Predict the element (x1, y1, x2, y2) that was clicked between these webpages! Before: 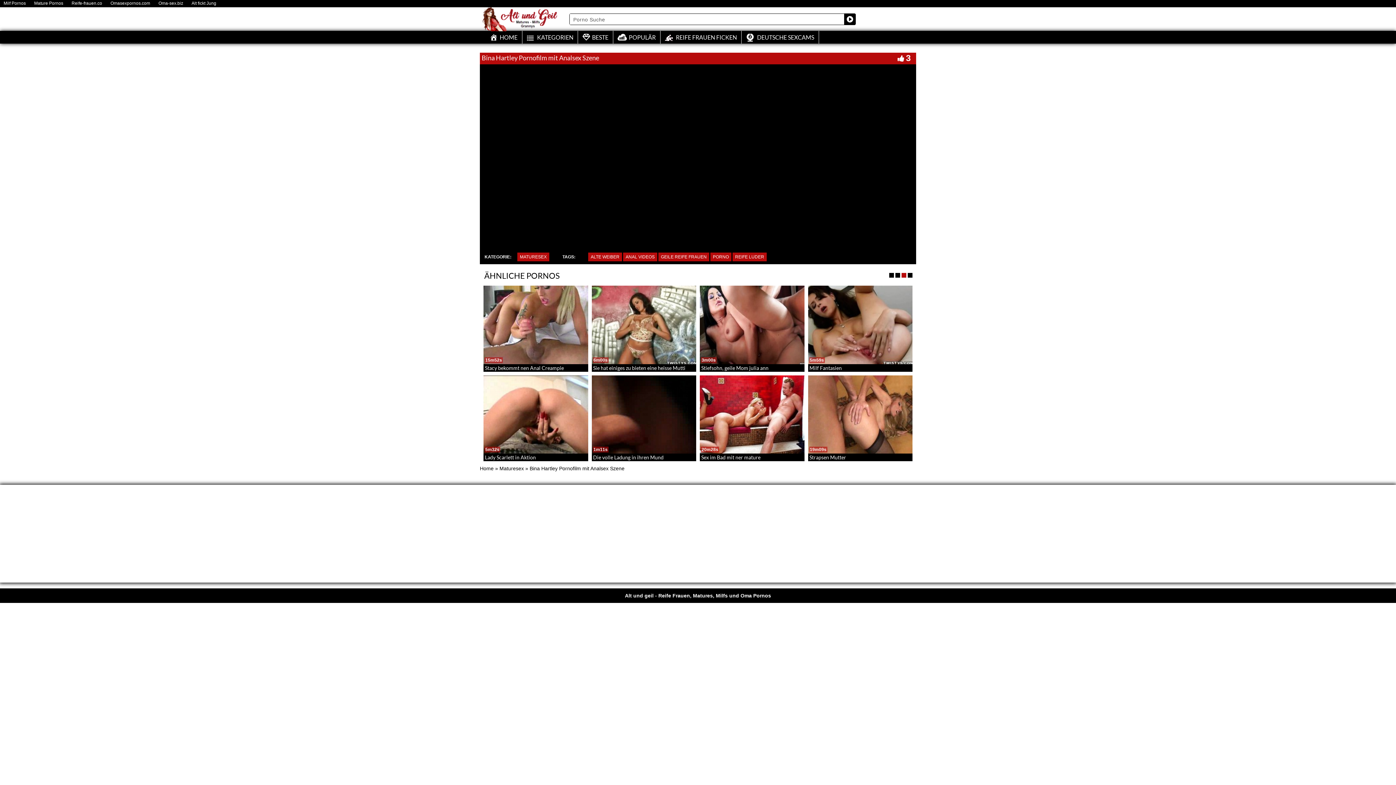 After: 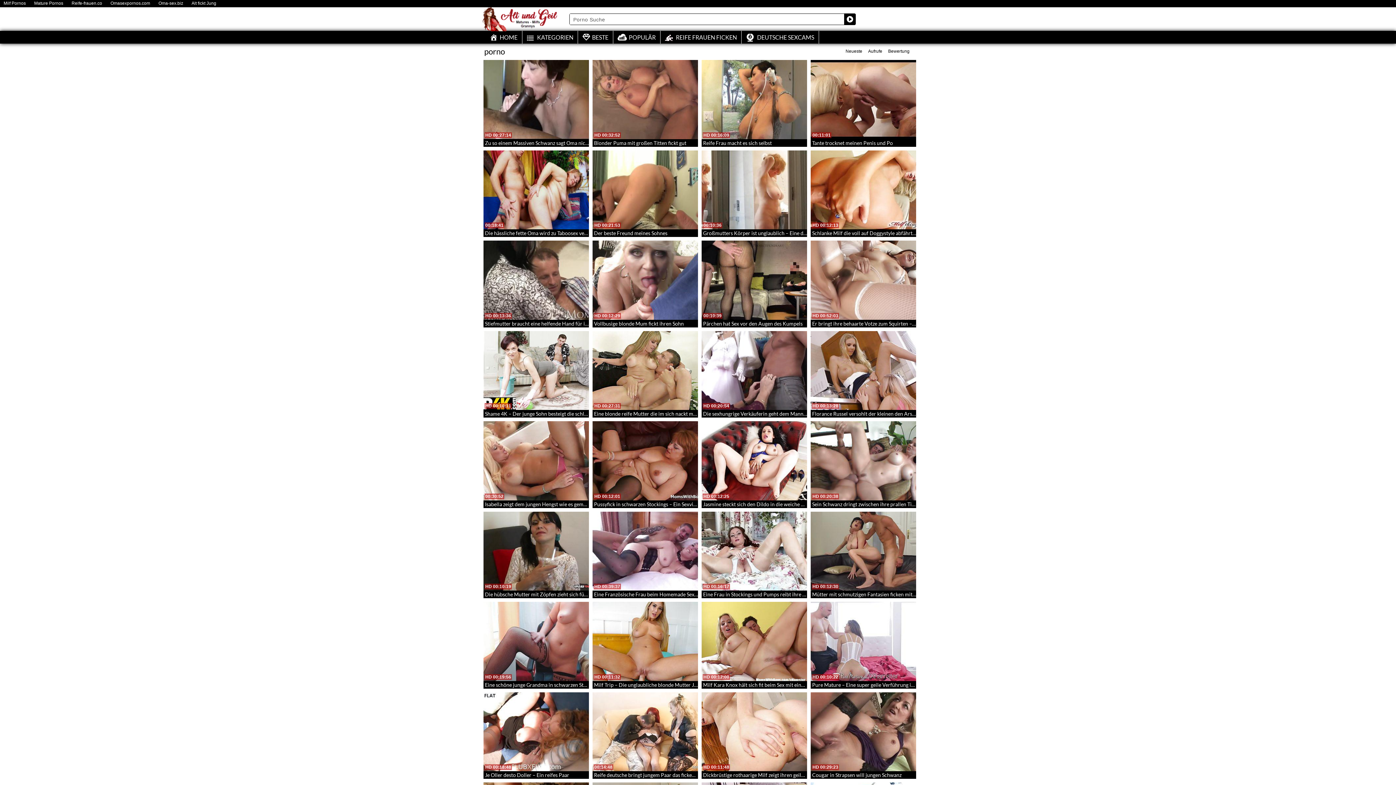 Action: label: PORNO bbox: (710, 252, 731, 261)